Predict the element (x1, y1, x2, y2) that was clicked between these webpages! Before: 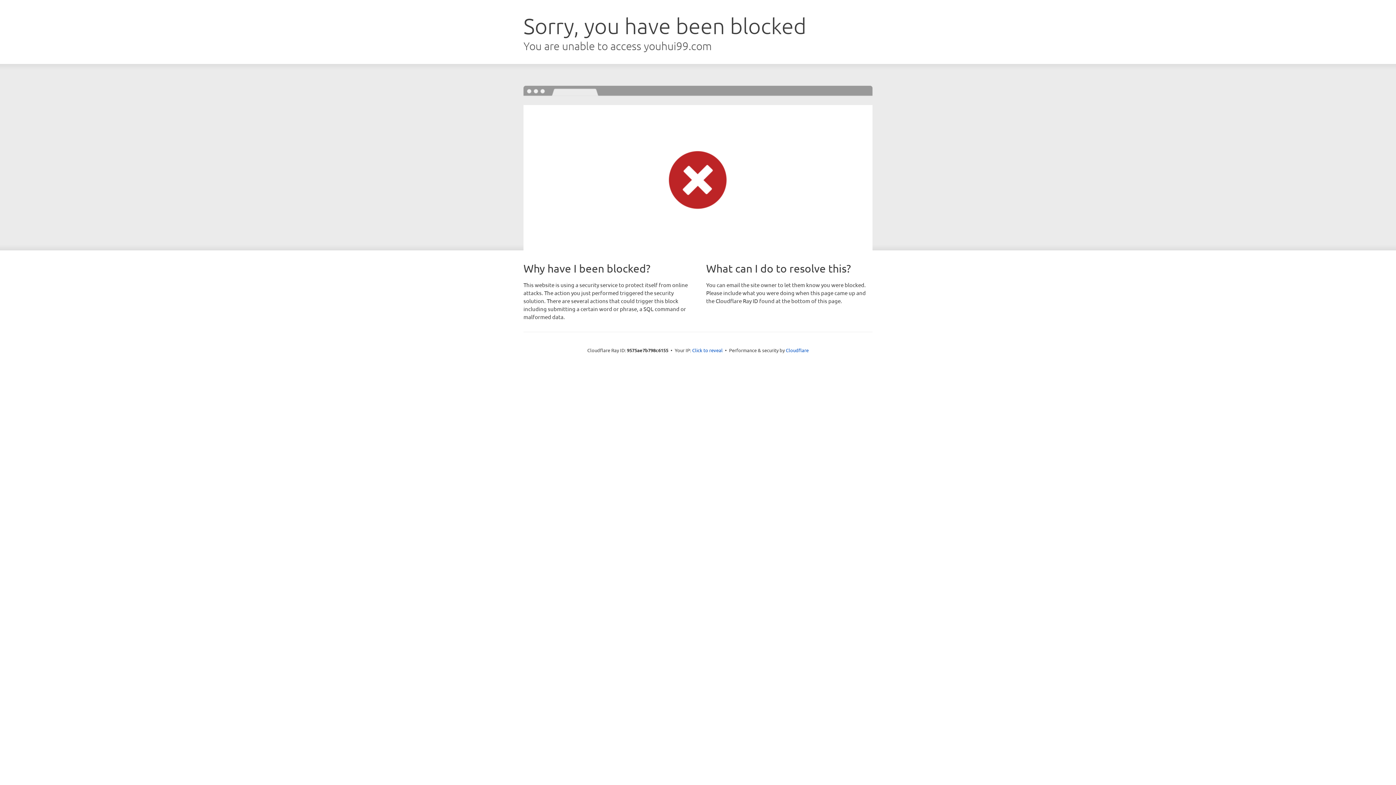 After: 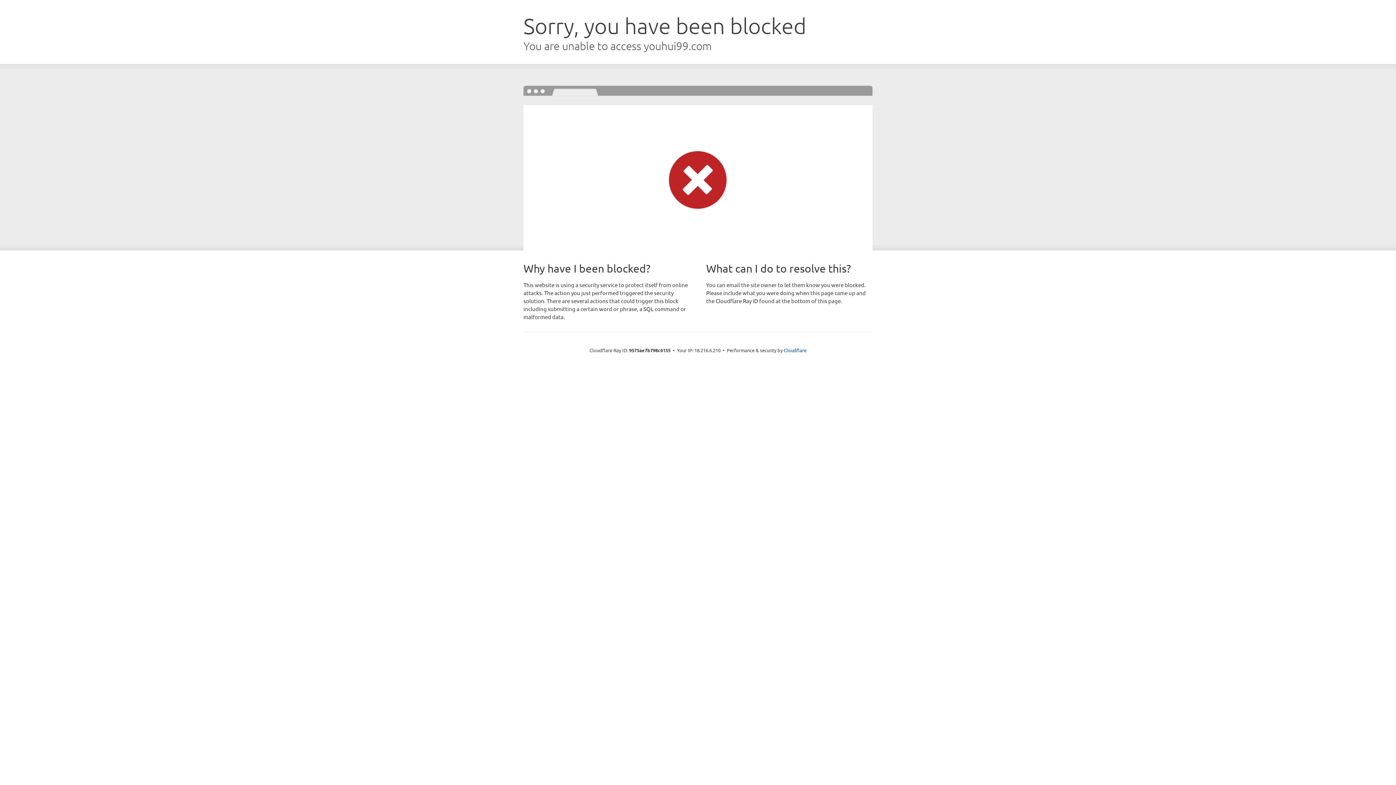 Action: label: Click to reveal bbox: (692, 346, 722, 353)